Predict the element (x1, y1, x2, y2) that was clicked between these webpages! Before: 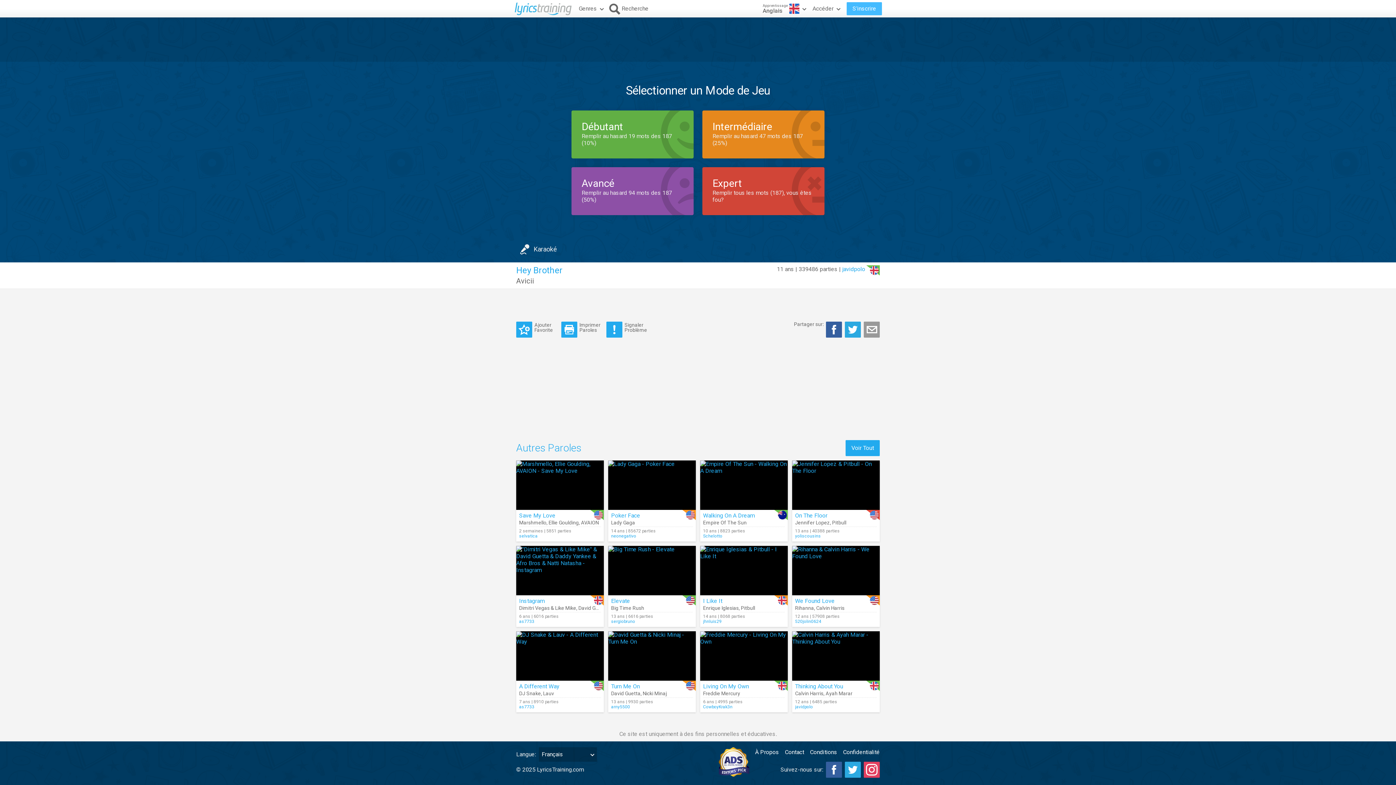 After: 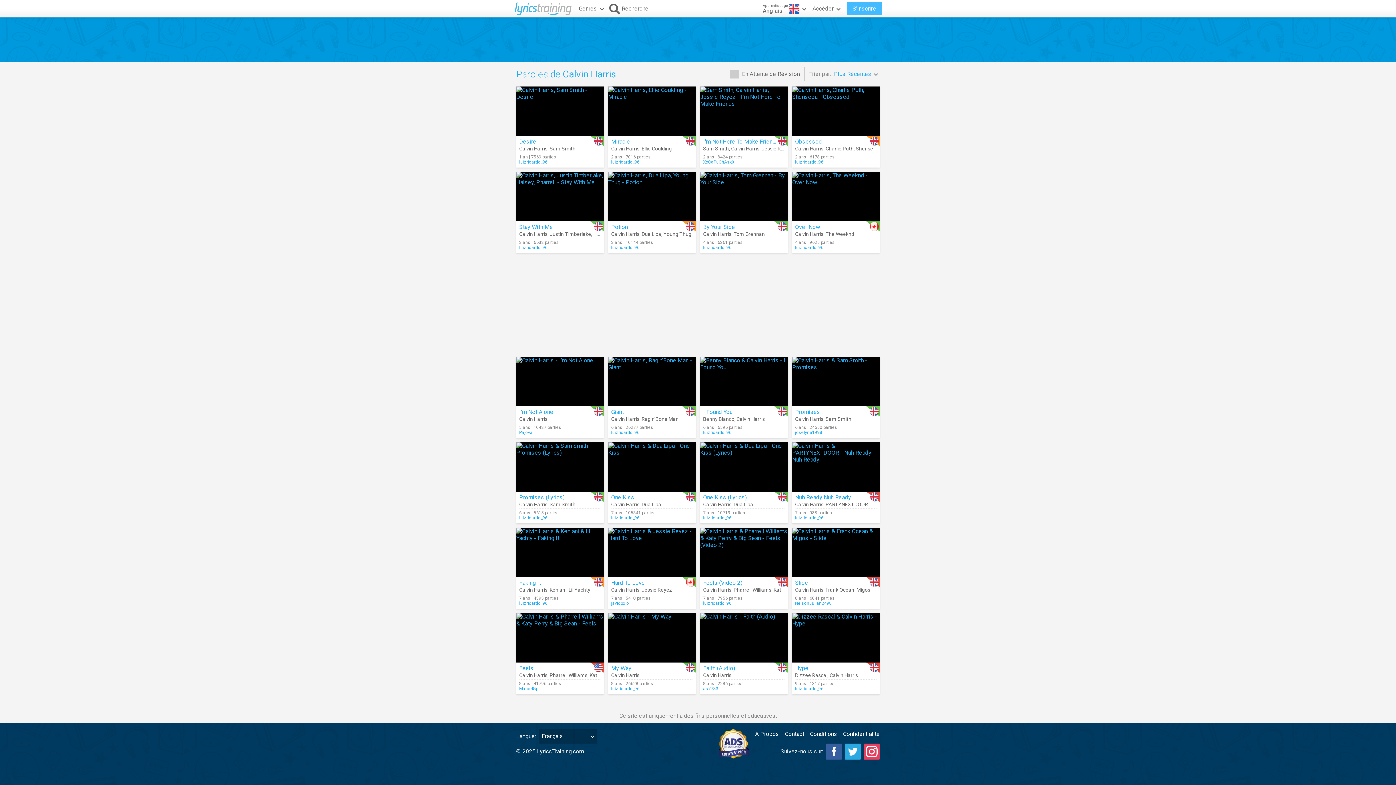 Action: label: Calvin Harris bbox: (795, 690, 823, 696)